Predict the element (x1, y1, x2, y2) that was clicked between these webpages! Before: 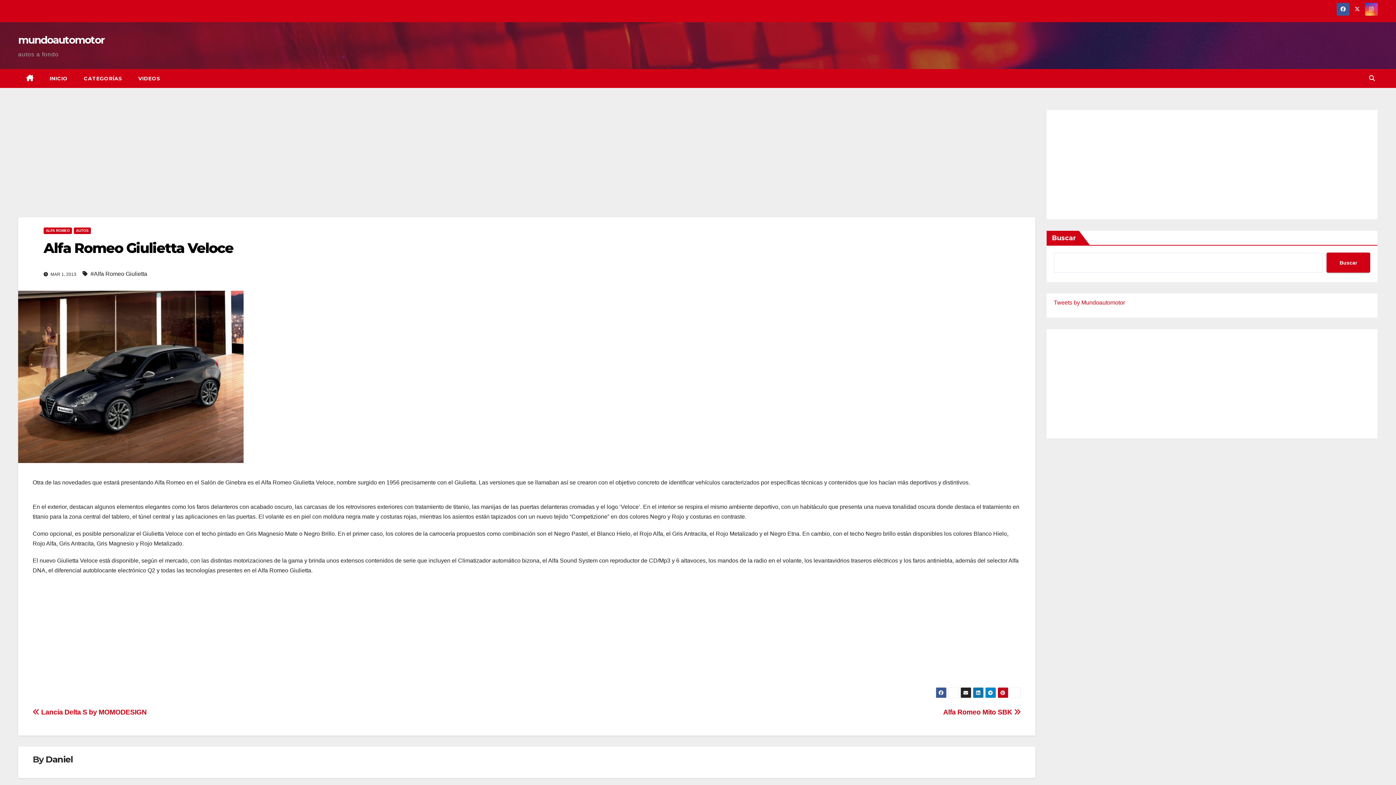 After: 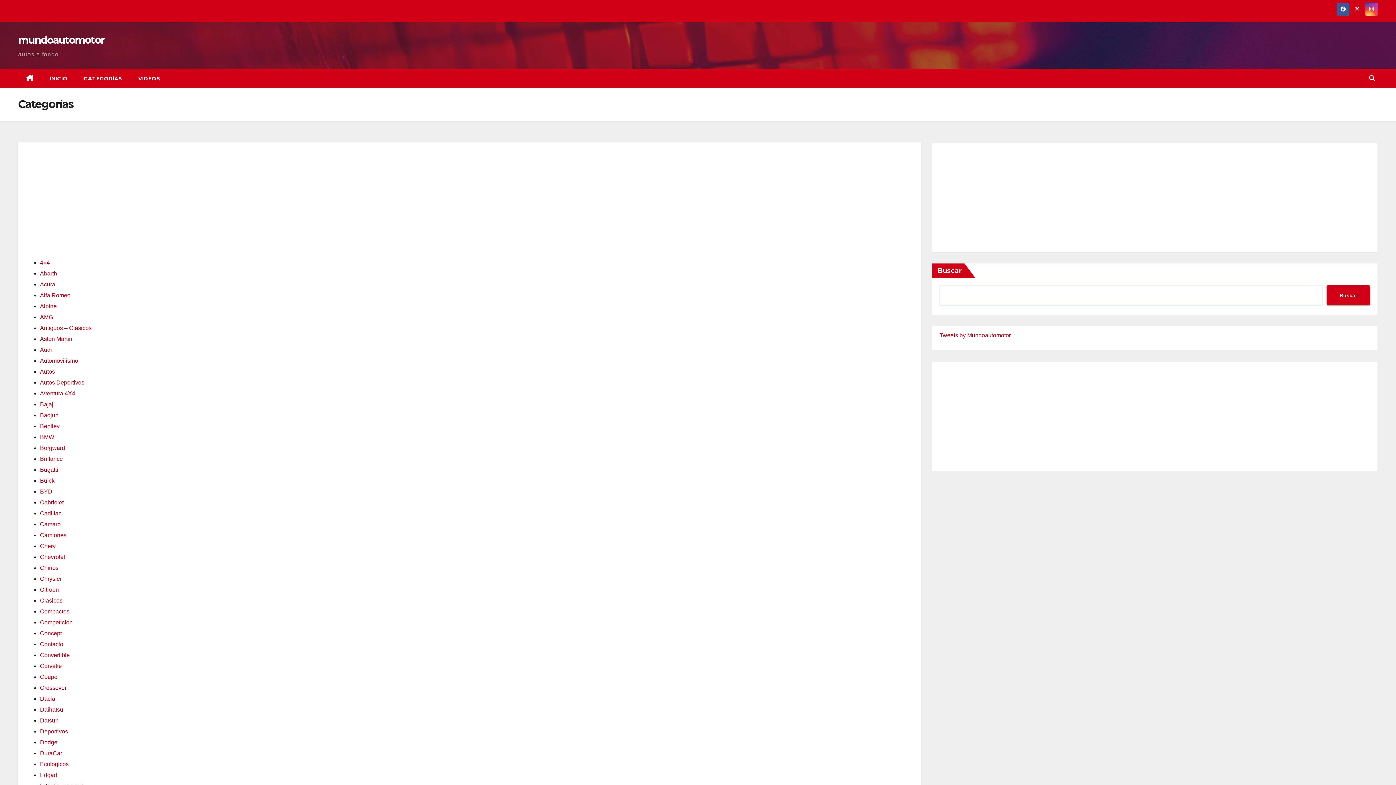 Action: bbox: (75, 69, 130, 88) label: CATEGORÍAS